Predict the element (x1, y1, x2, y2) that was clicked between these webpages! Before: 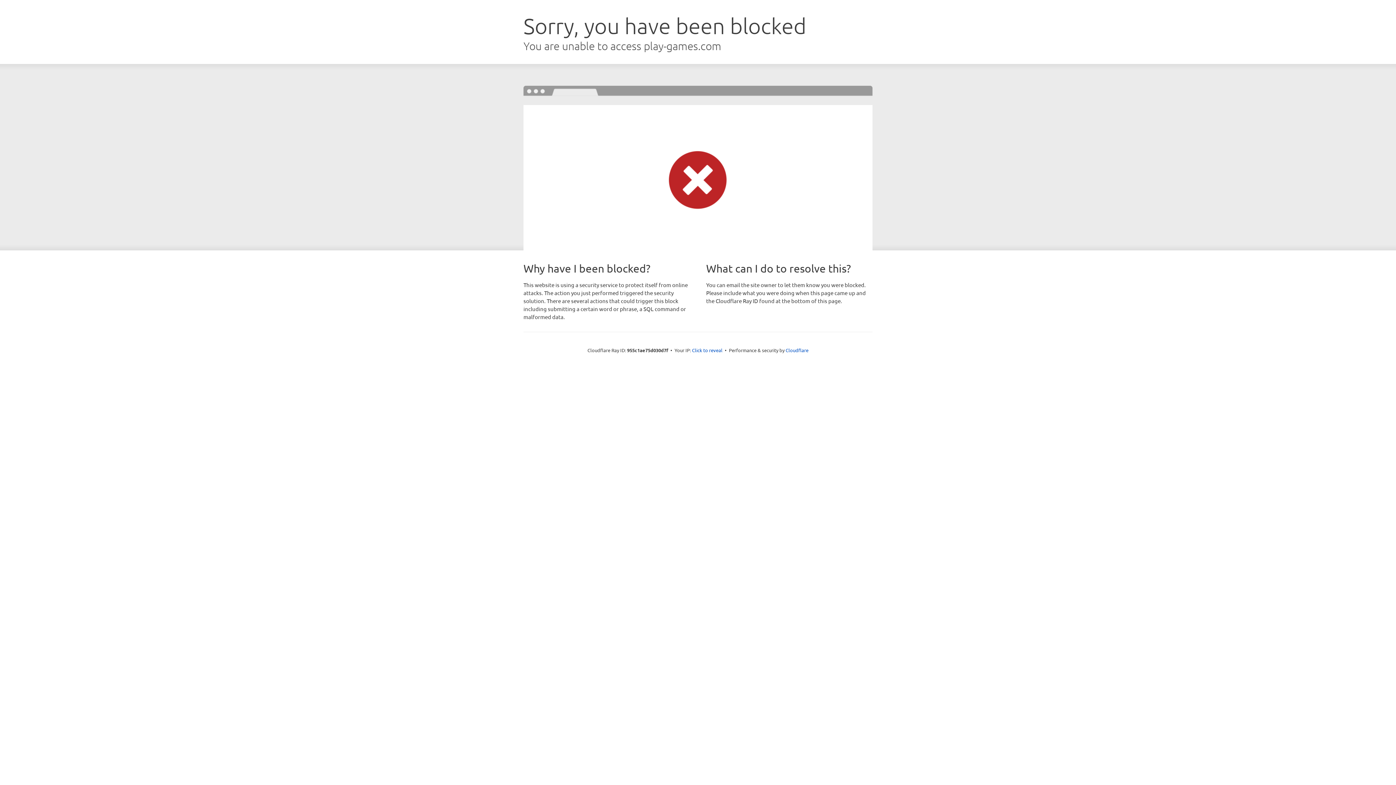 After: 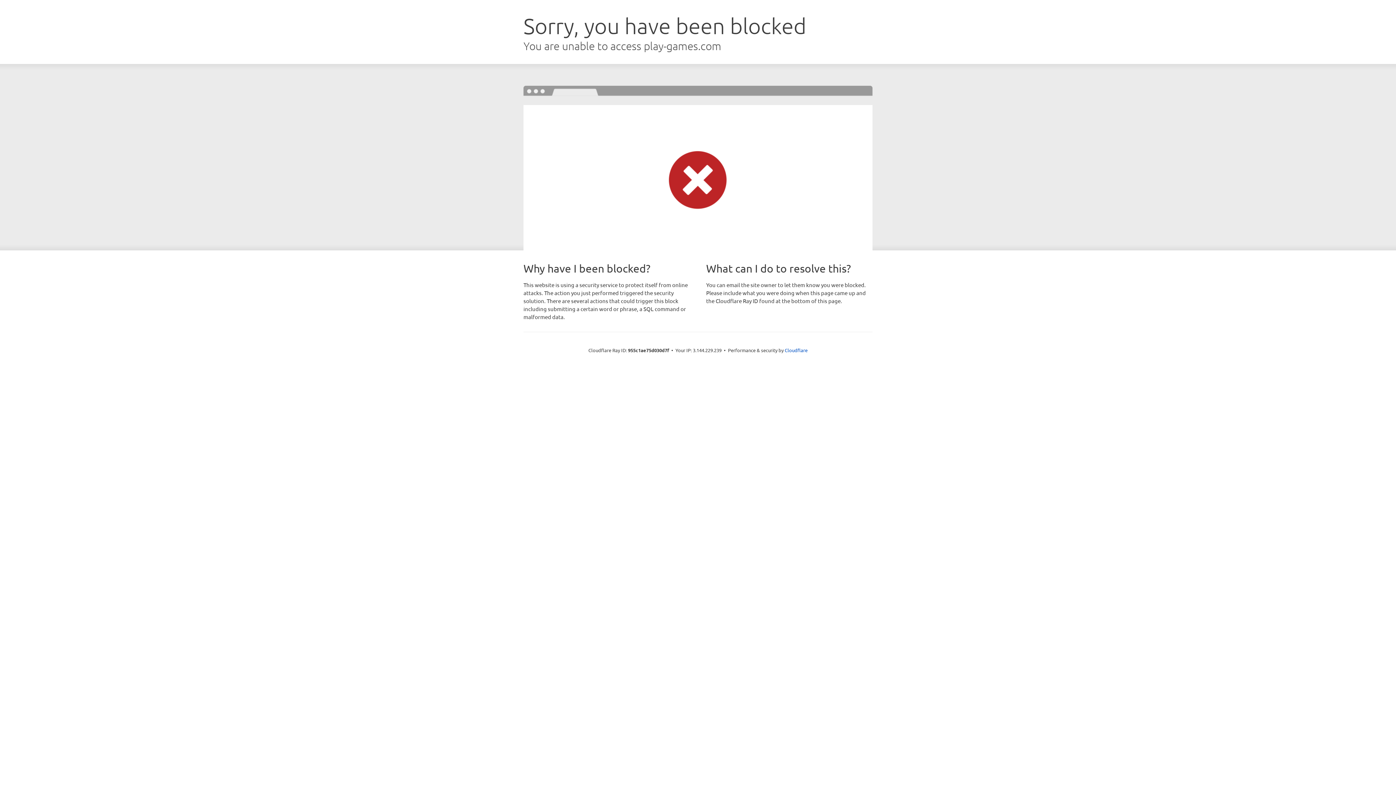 Action: label: Click to reveal bbox: (692, 346, 722, 353)